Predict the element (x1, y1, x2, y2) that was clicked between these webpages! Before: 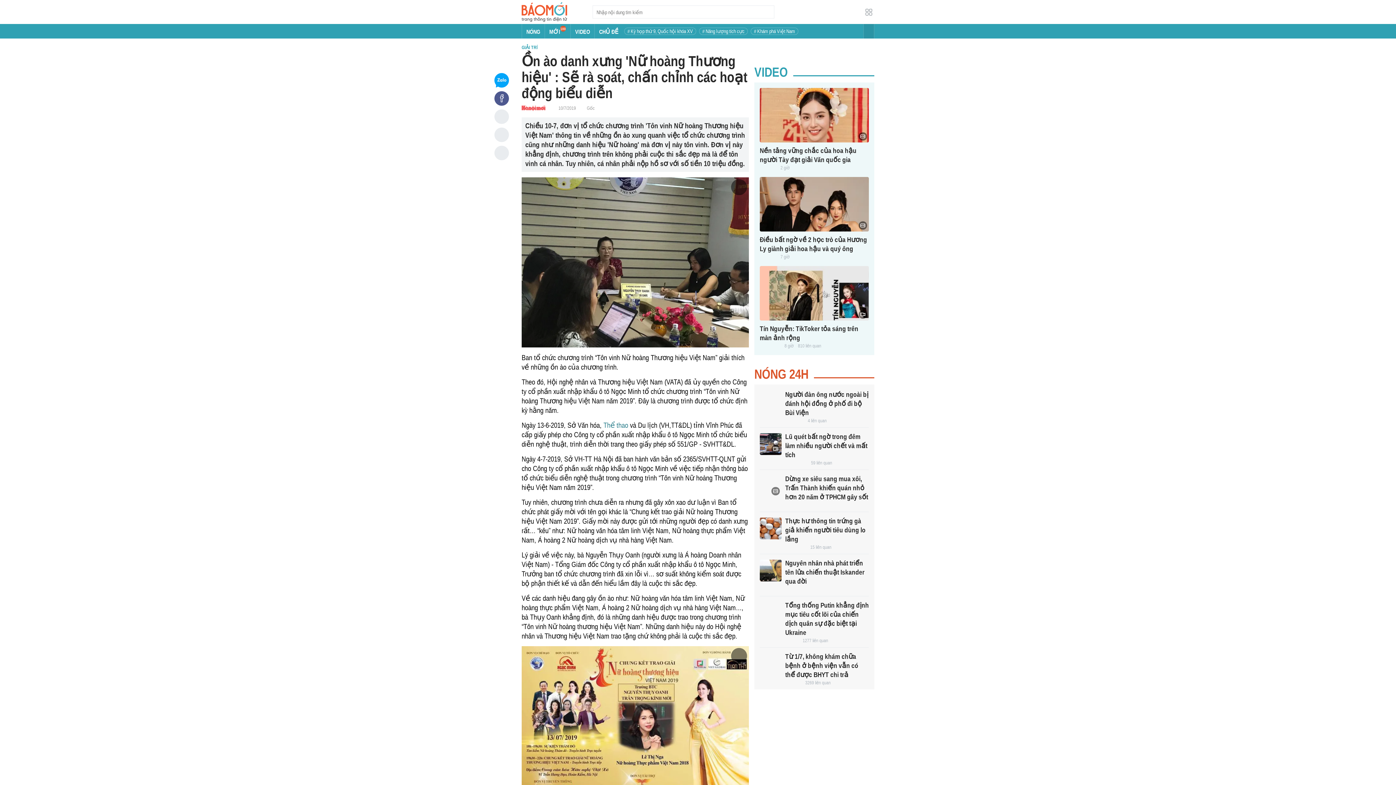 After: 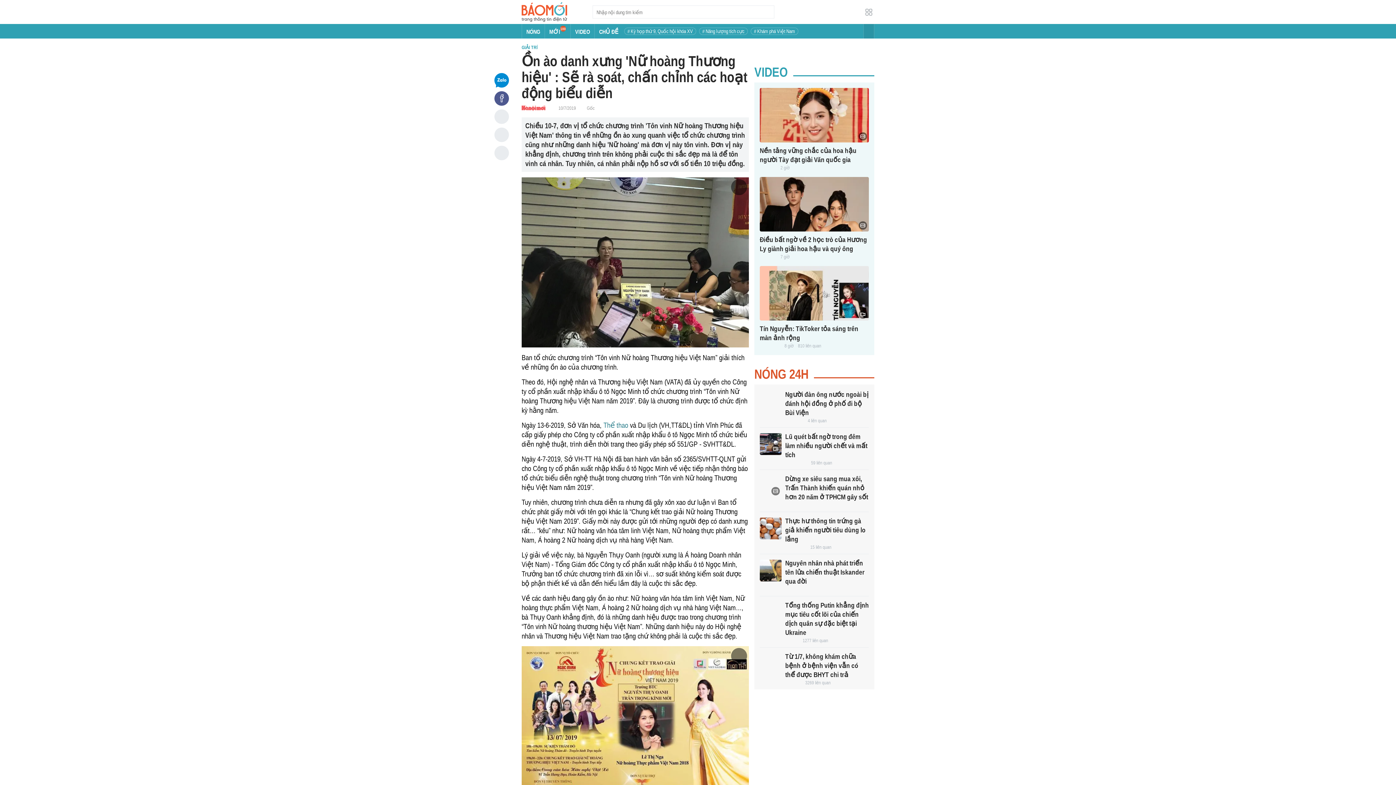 Action: bbox: (494, 73, 509, 87)